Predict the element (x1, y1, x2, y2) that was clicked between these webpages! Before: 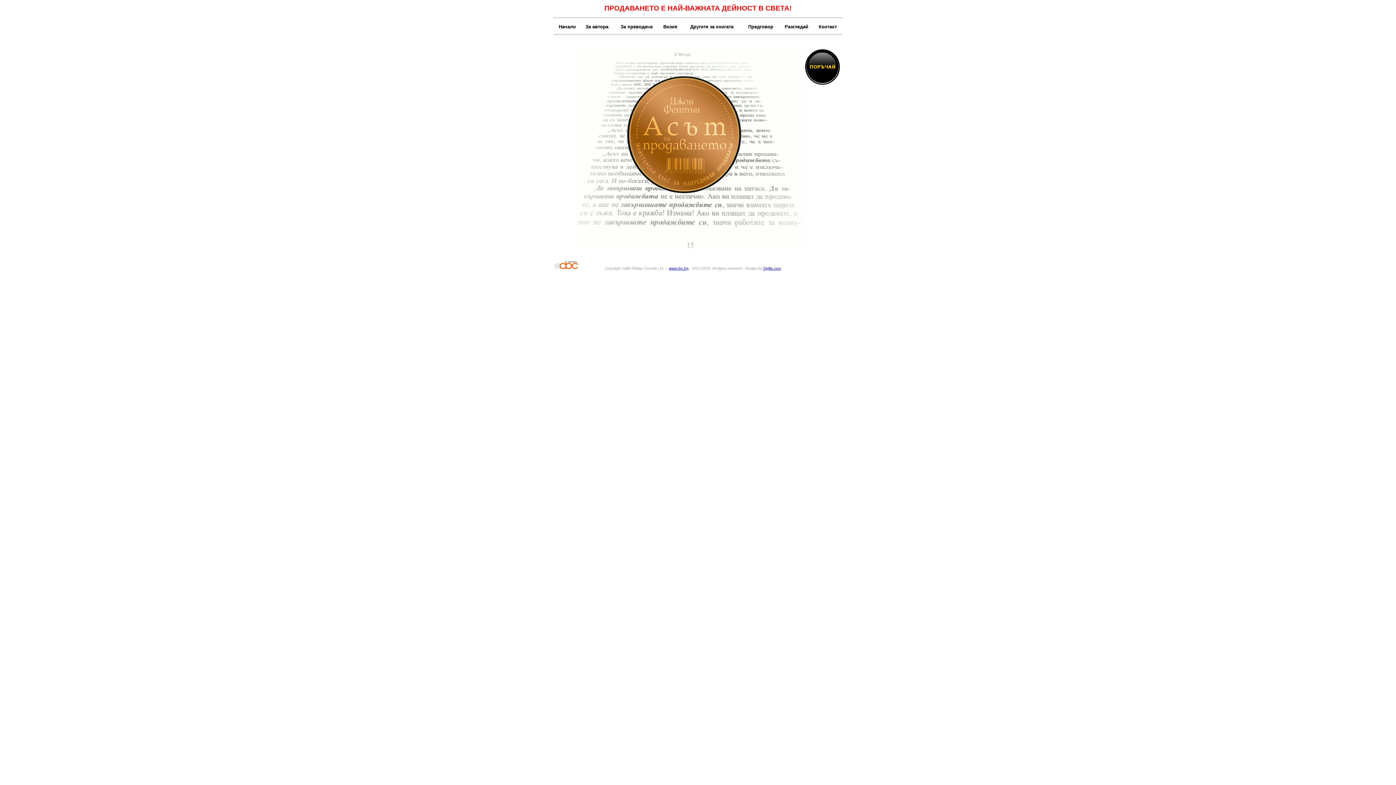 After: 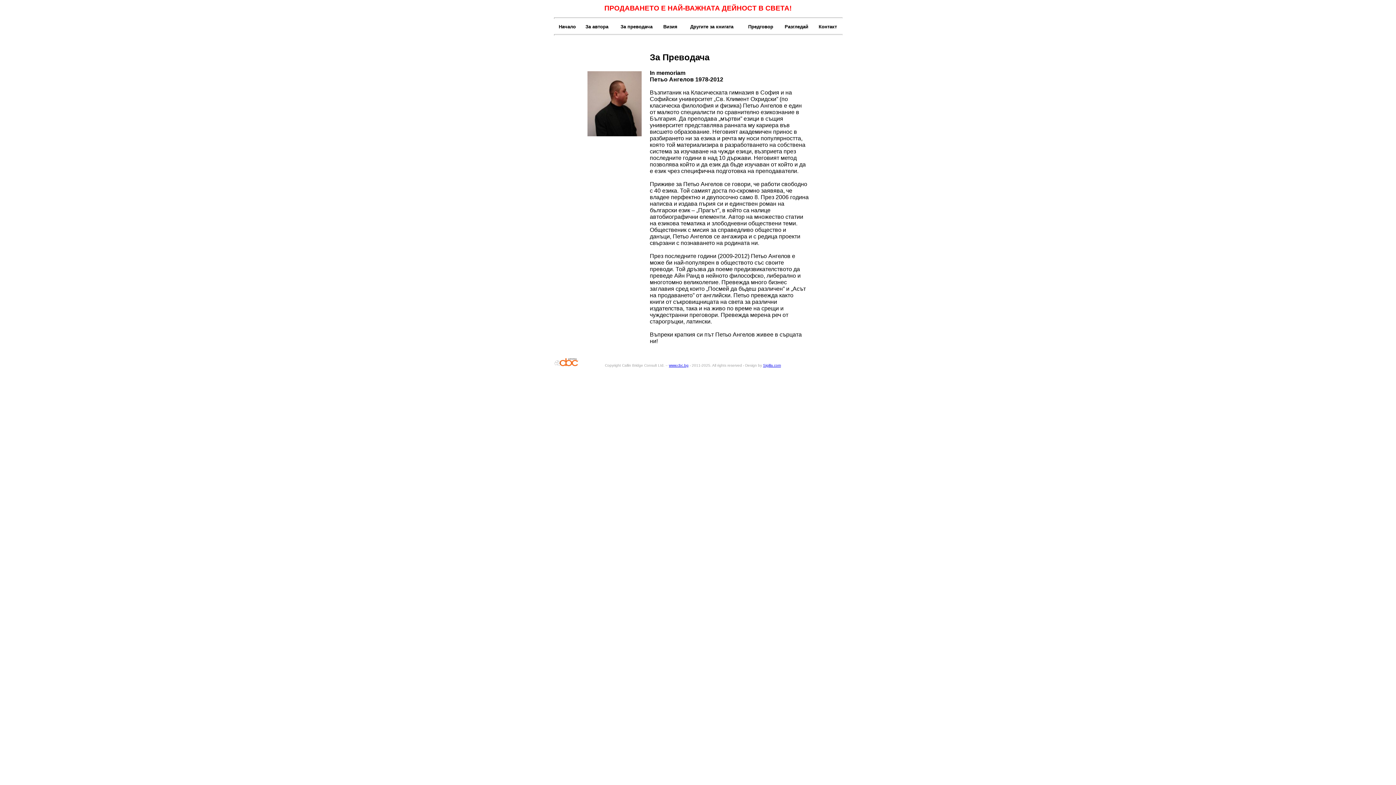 Action: bbox: (620, 24, 652, 29) label: За преводача